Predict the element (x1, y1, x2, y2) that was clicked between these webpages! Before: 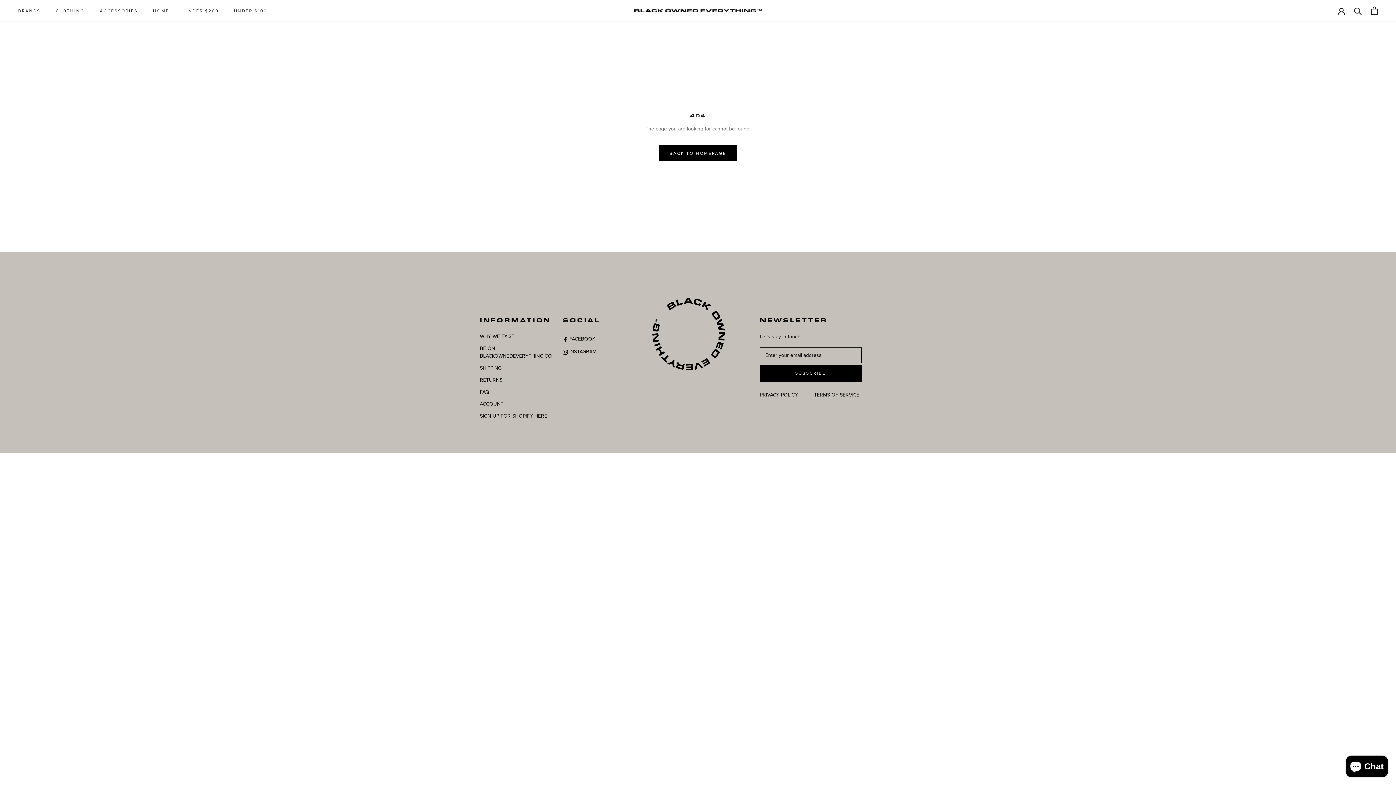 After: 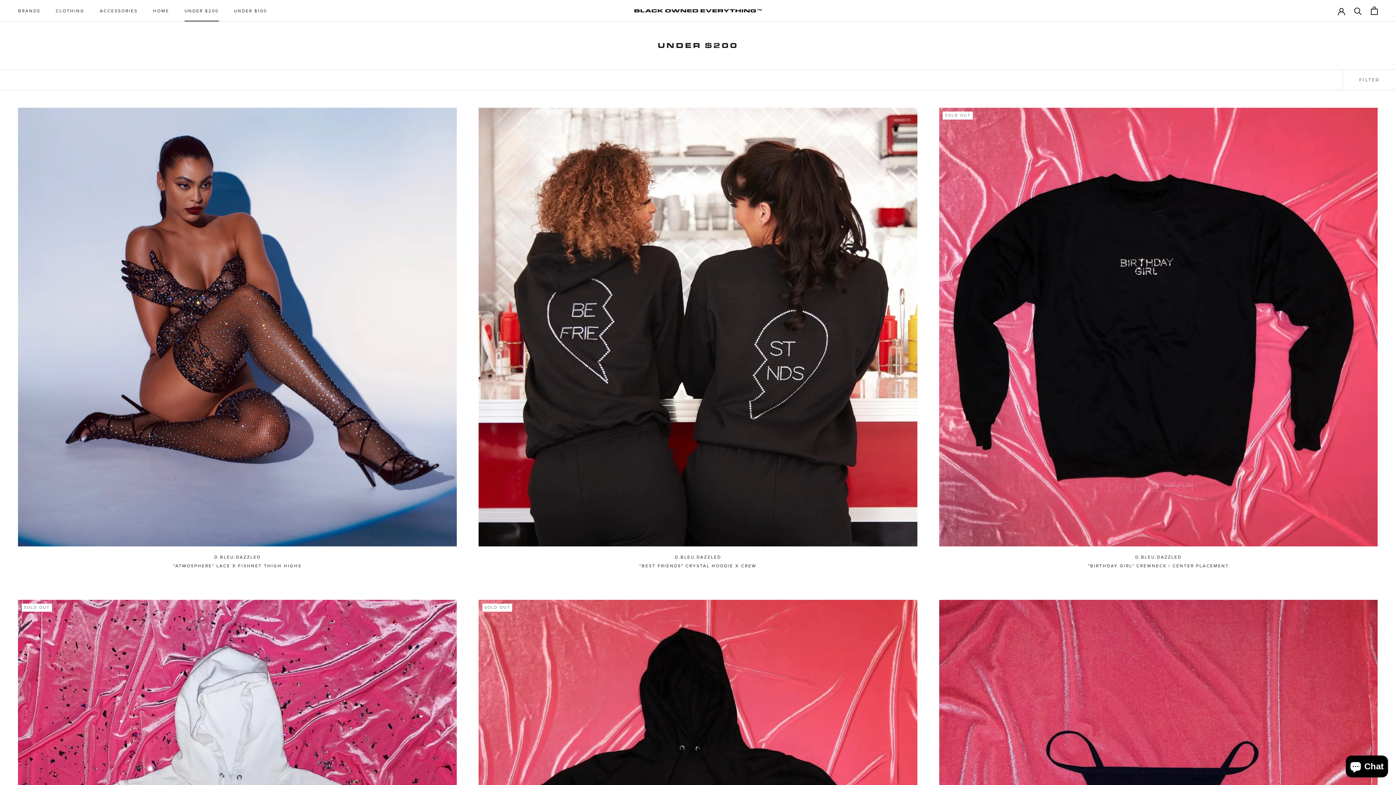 Action: bbox: (184, 8, 218, 13) label: UNDER $200
UNDER $200